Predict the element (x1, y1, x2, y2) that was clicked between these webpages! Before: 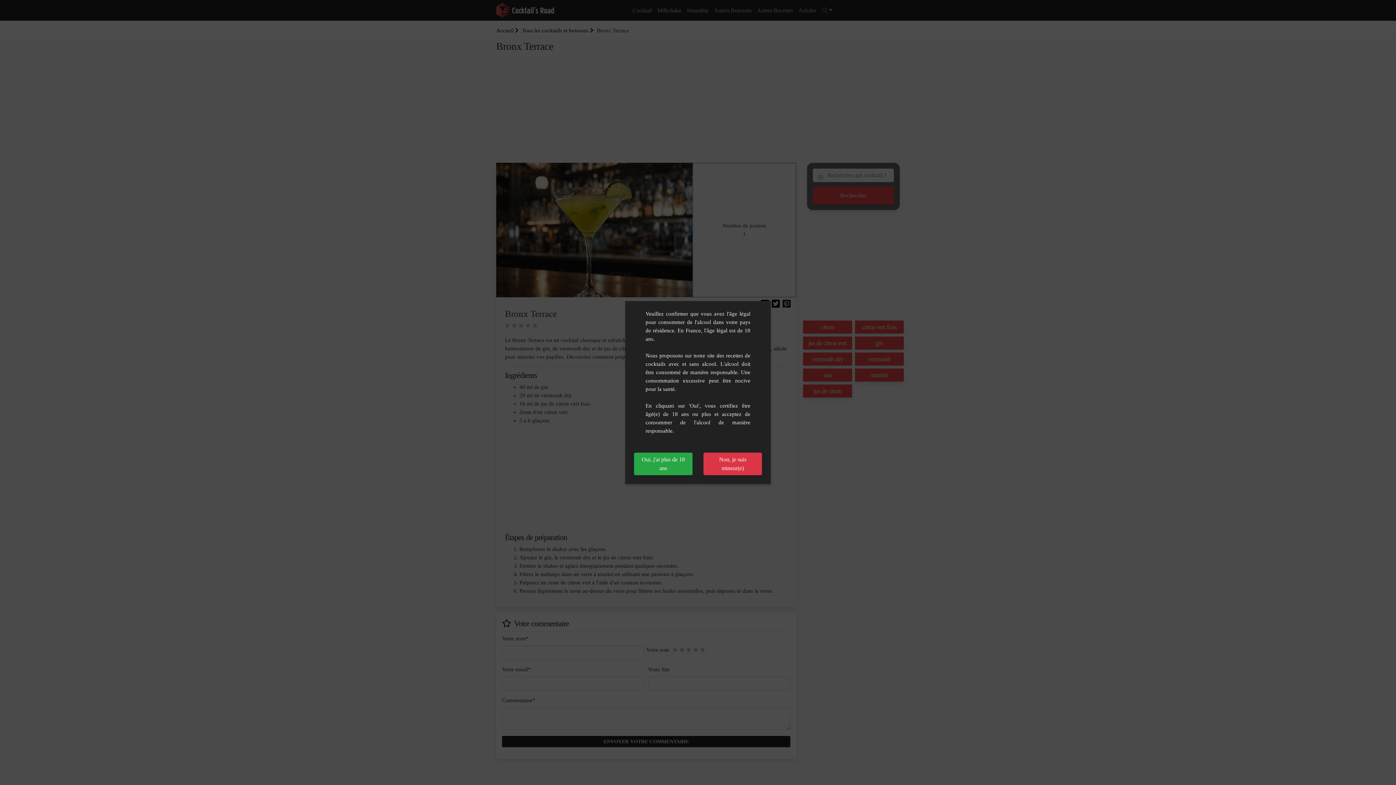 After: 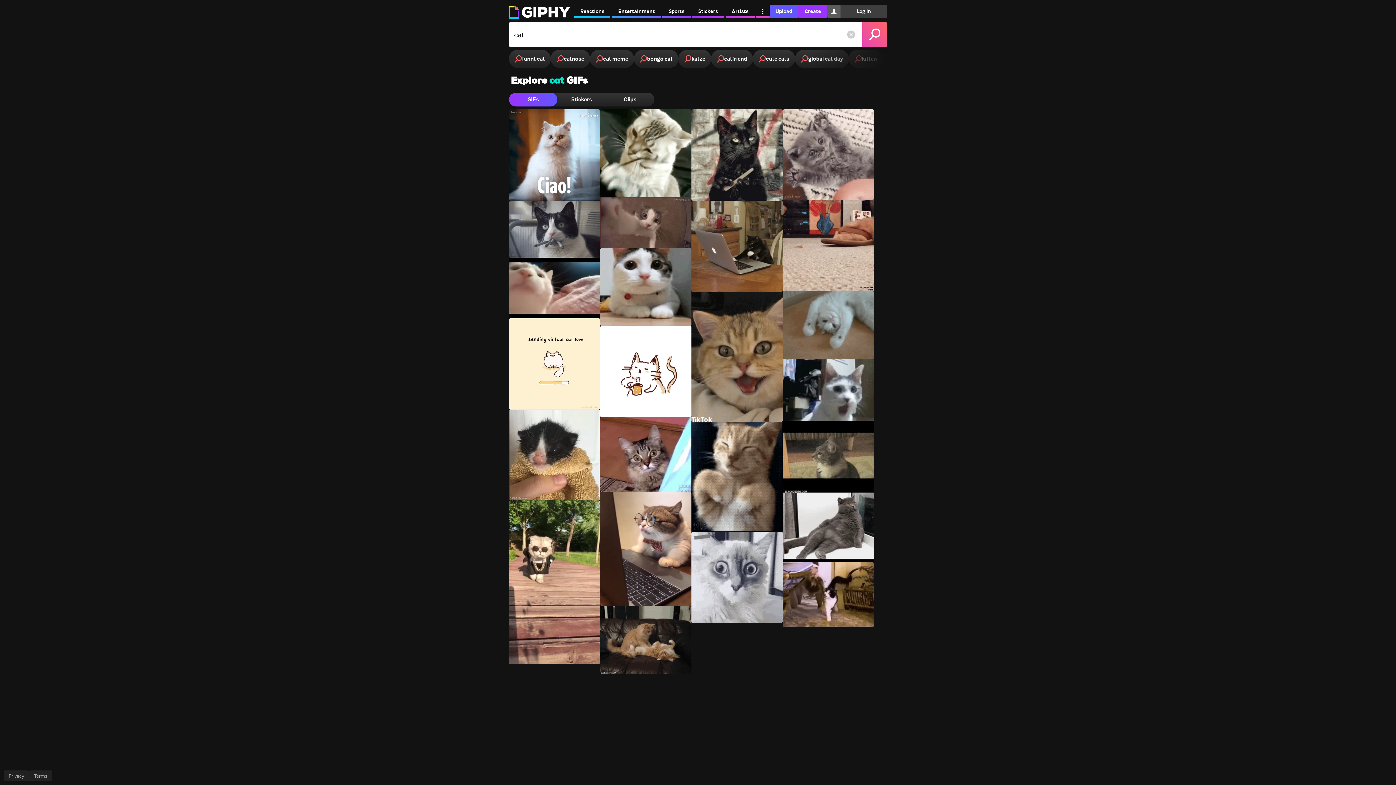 Action: bbox: (703, 452, 762, 475) label: Non, je suis mineur(e)